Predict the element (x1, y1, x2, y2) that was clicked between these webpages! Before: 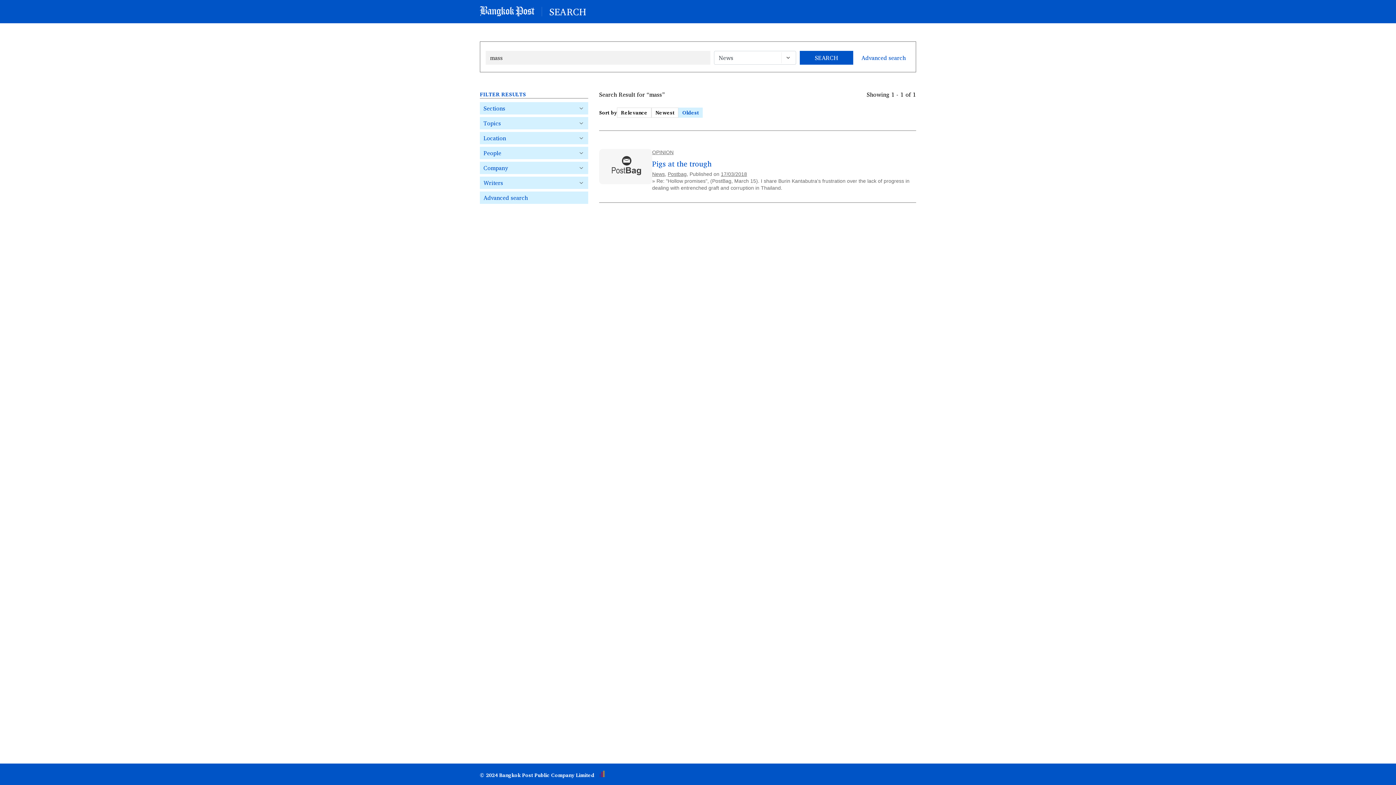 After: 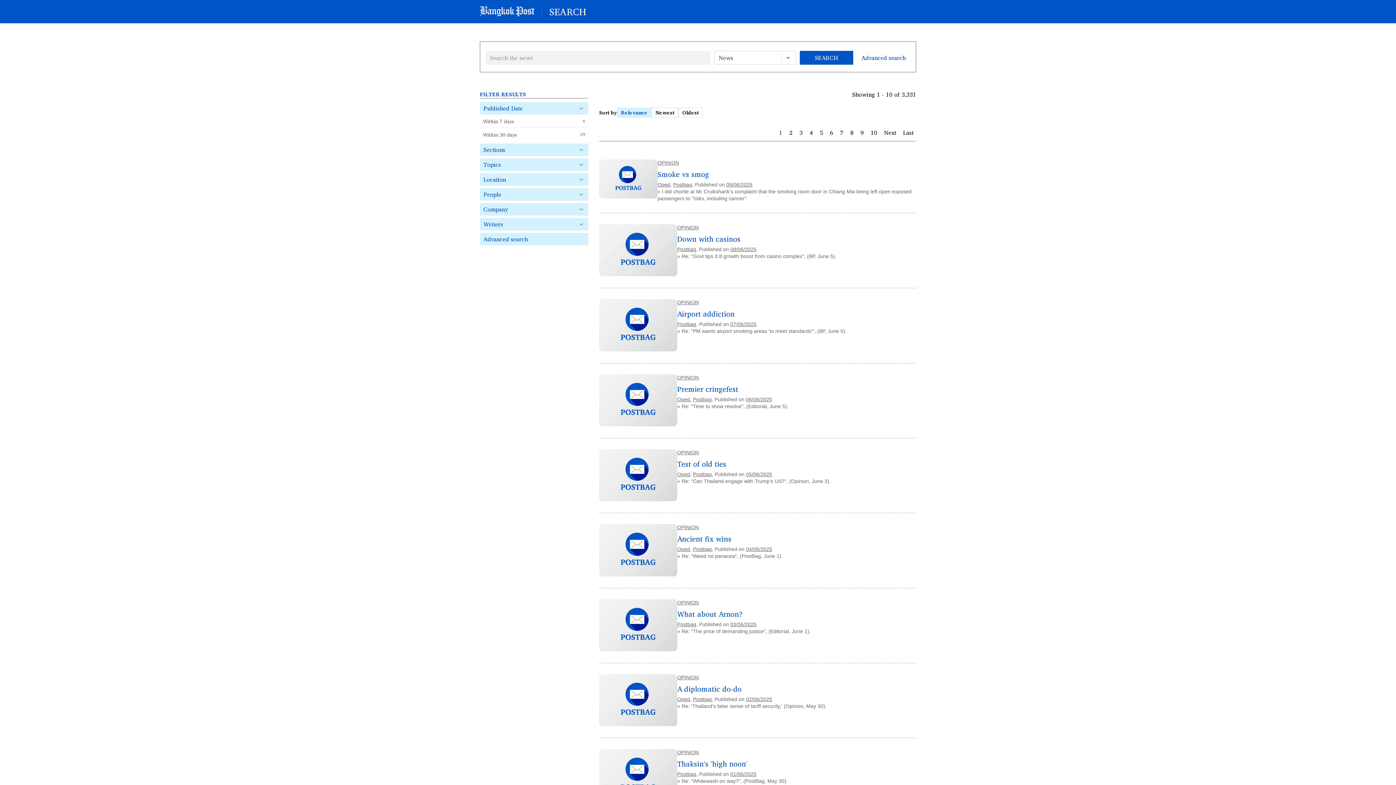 Action: label: Postbag bbox: (667, 171, 686, 177)